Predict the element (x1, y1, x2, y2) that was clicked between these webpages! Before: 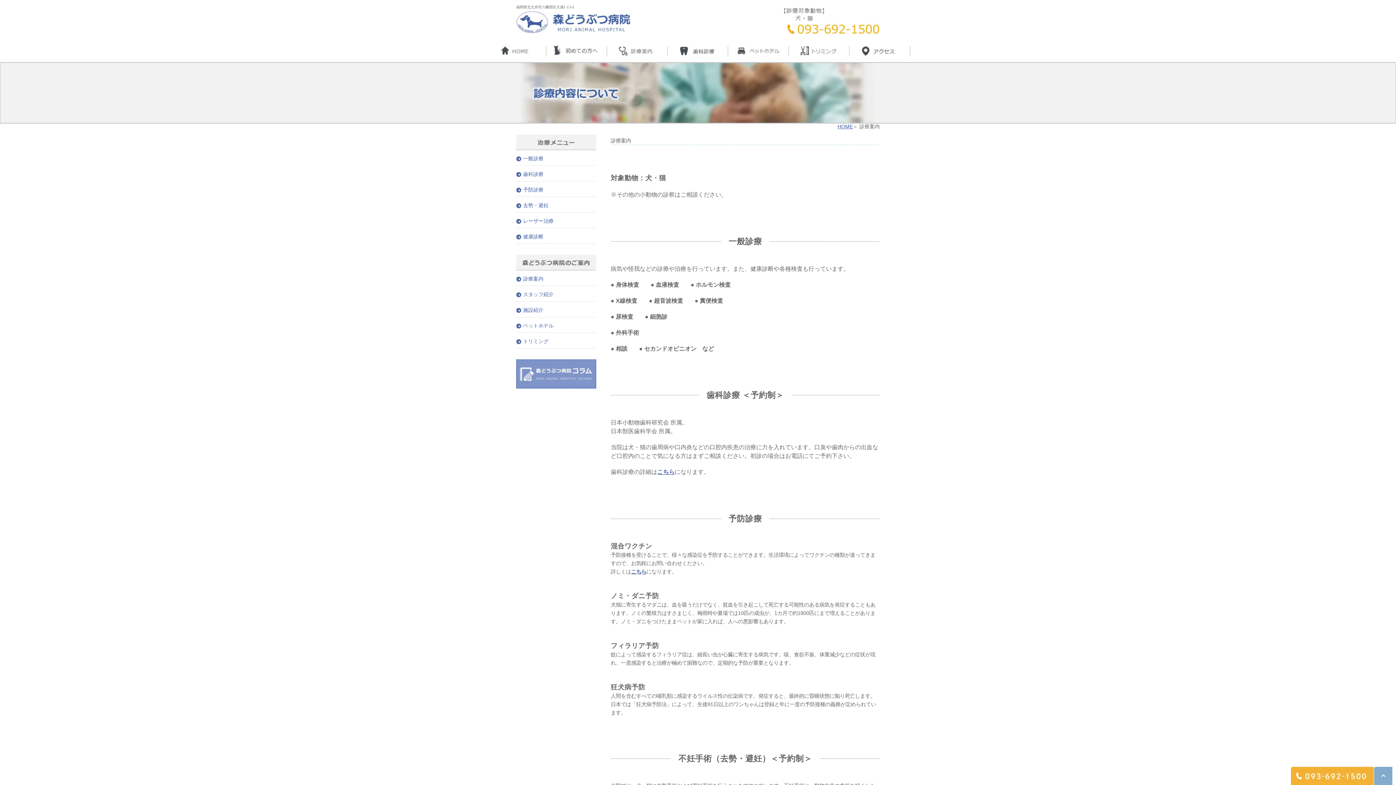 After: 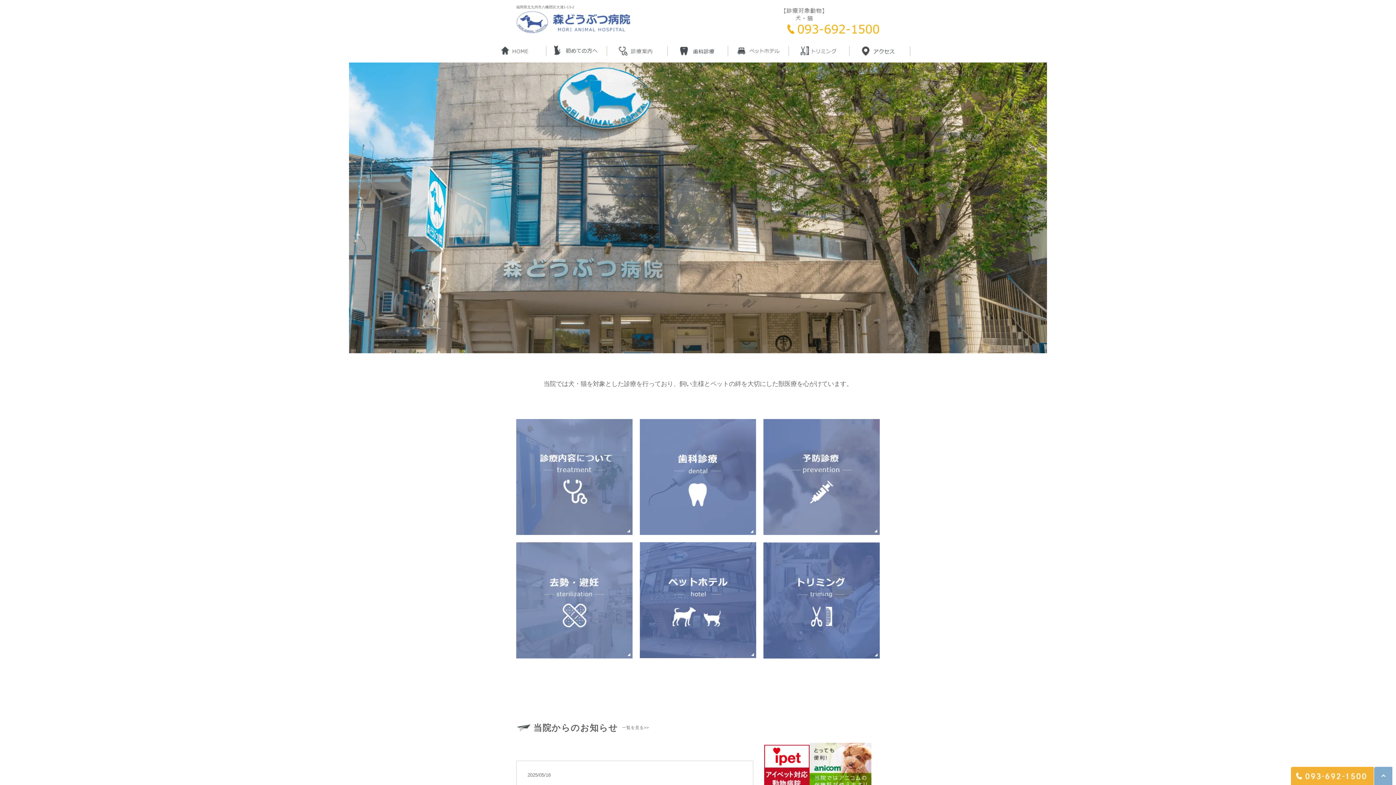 Action: label: HOME bbox: (837, 123, 853, 129)